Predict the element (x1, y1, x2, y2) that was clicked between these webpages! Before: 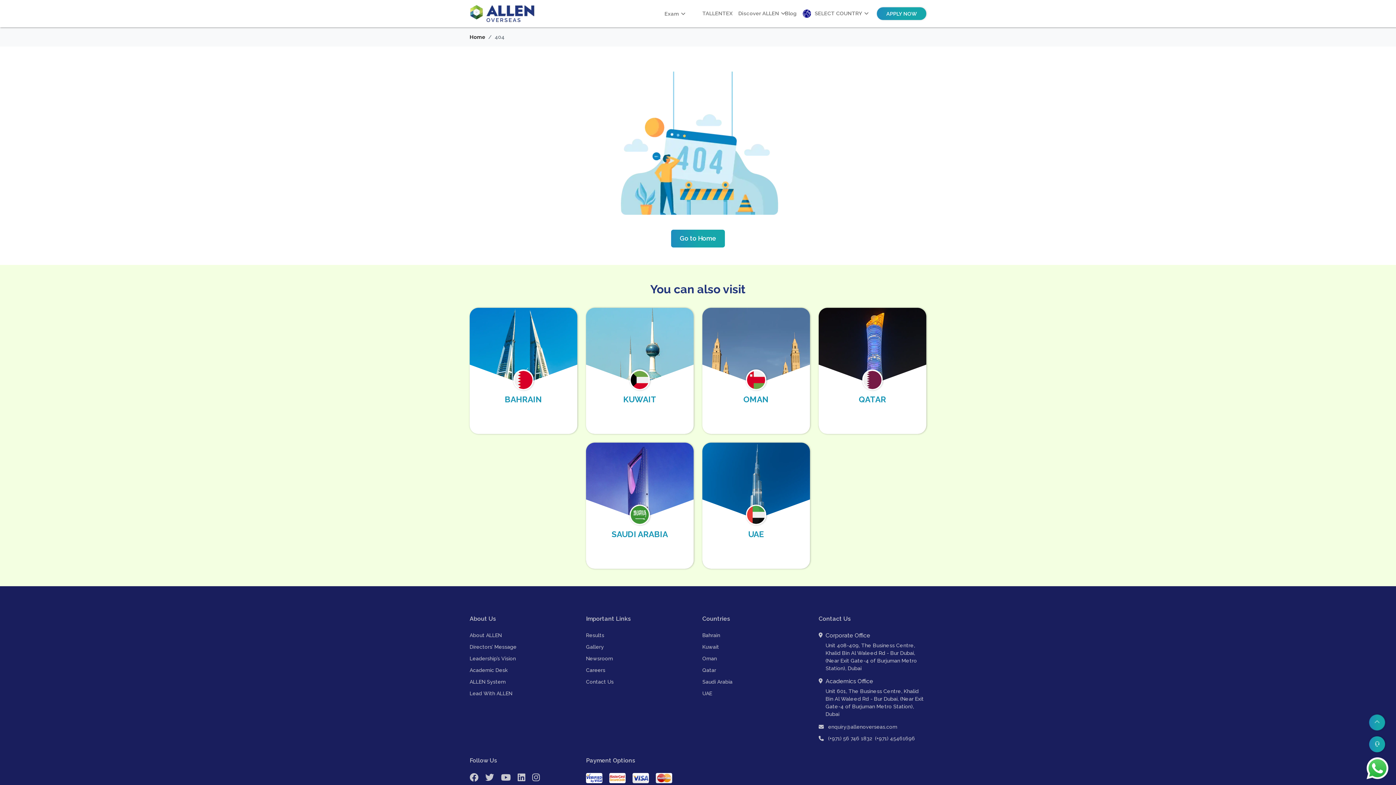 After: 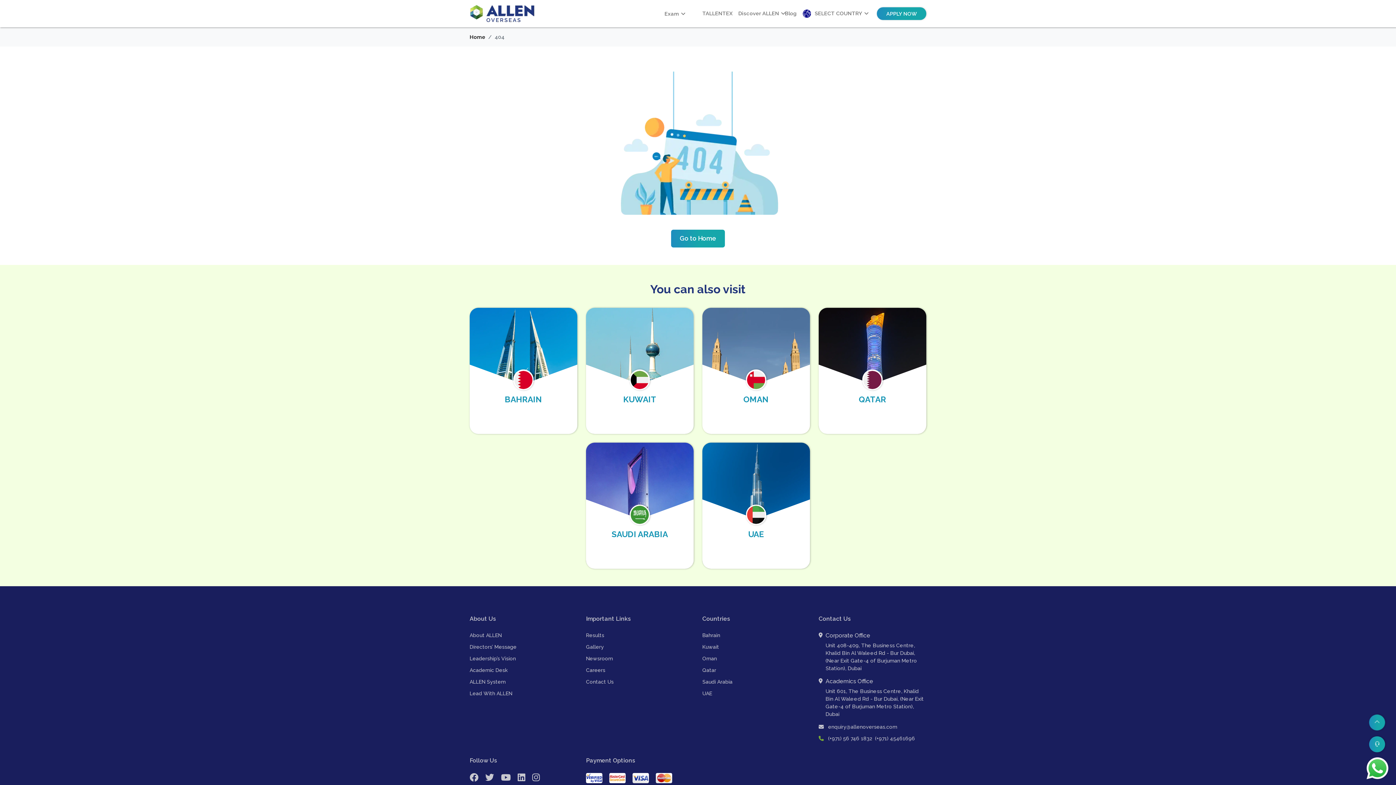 Action: bbox: (818, 736, 826, 741)